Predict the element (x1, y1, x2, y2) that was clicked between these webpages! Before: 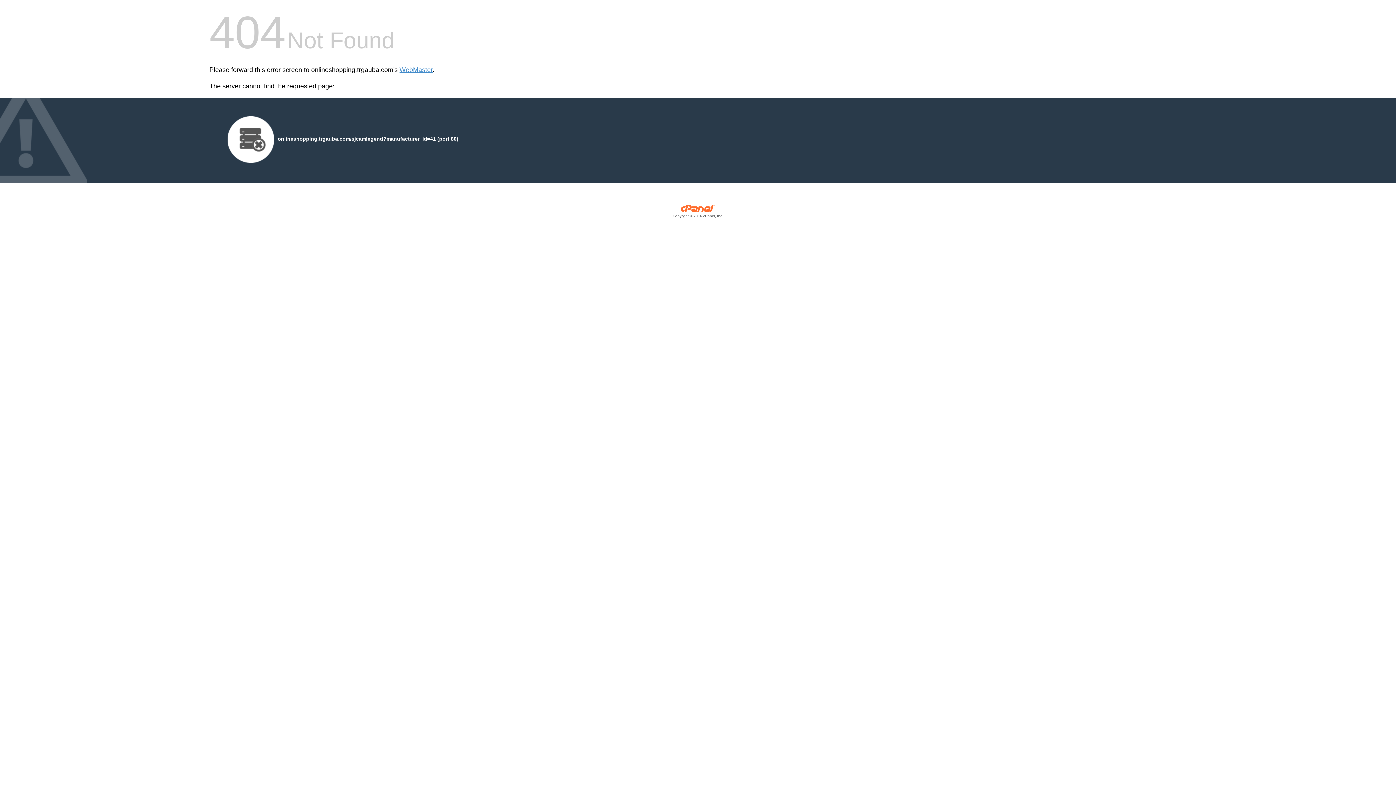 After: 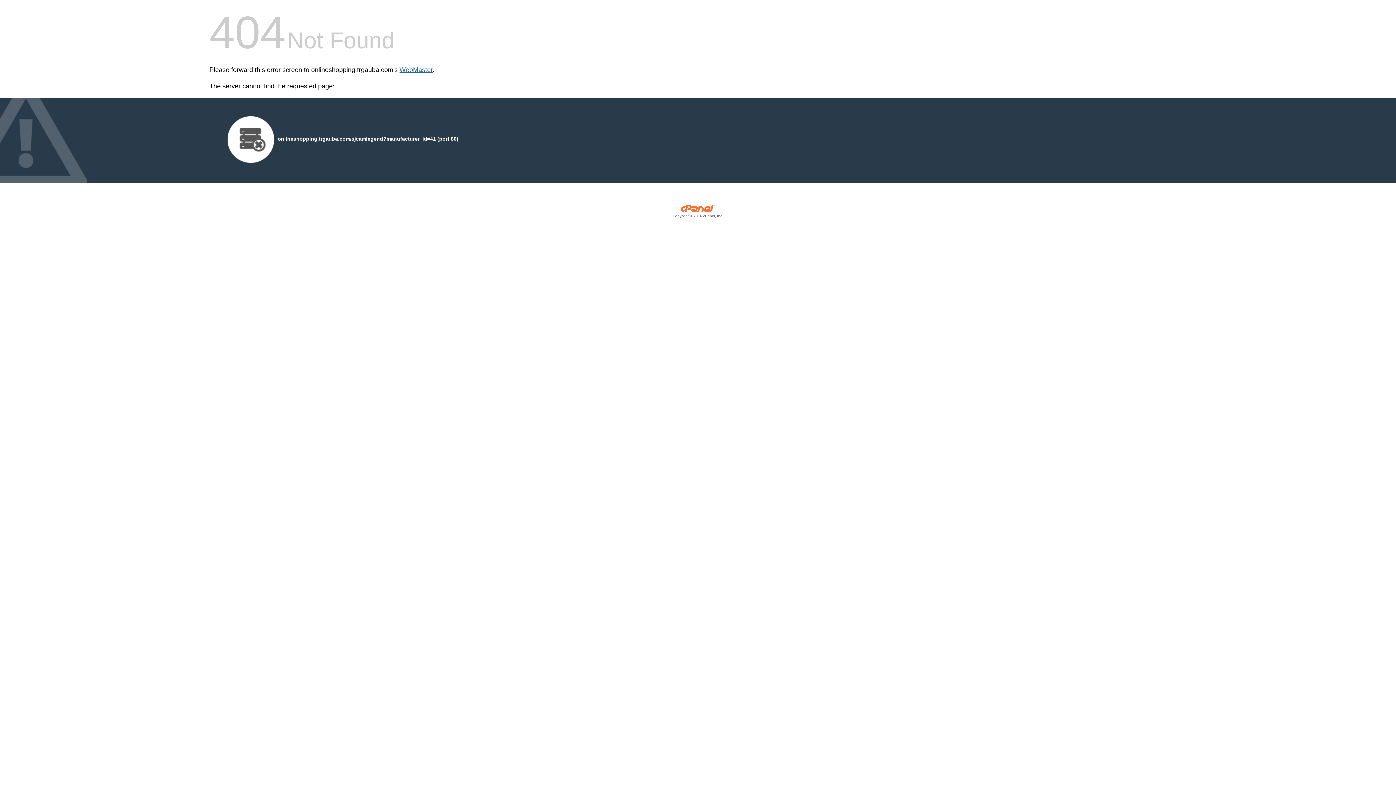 Action: label: WebMaster bbox: (399, 66, 432, 73)